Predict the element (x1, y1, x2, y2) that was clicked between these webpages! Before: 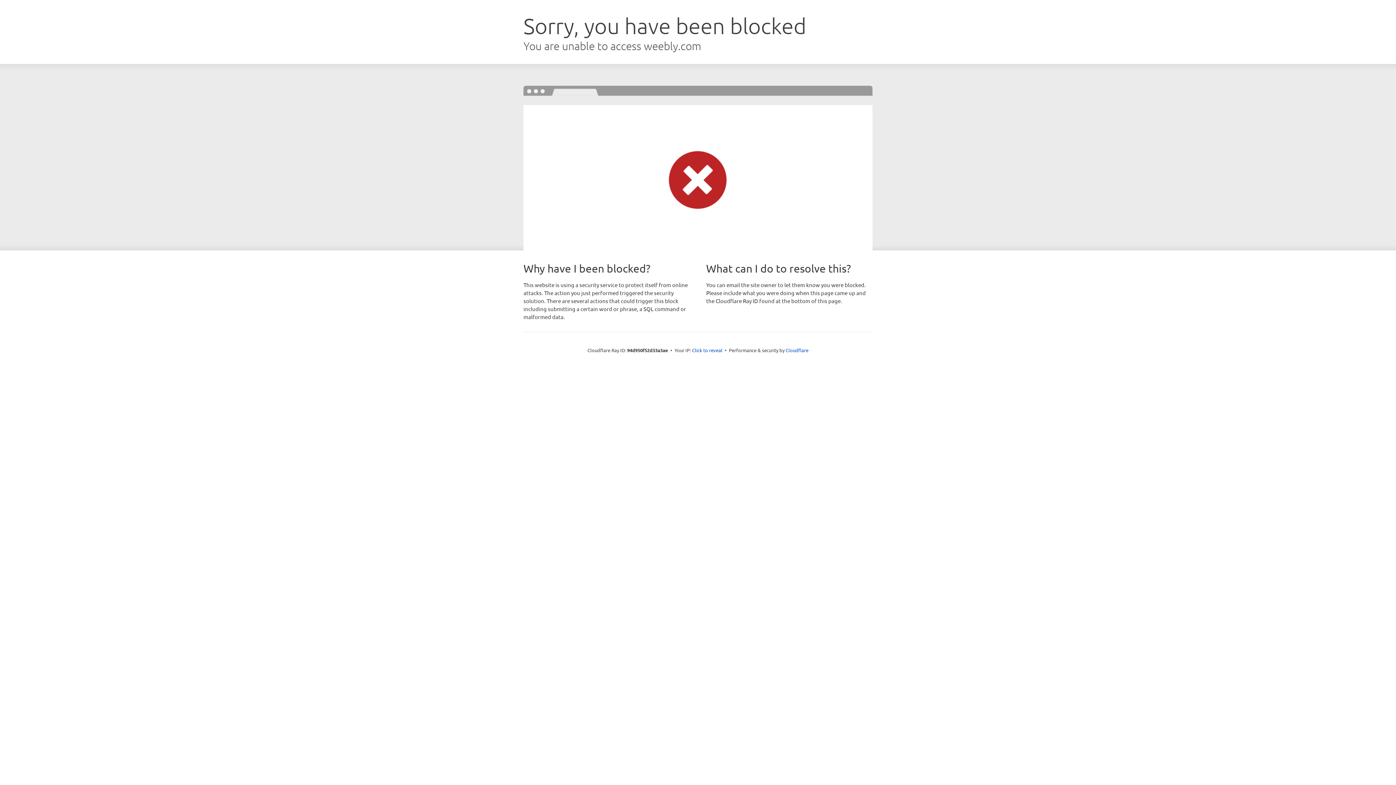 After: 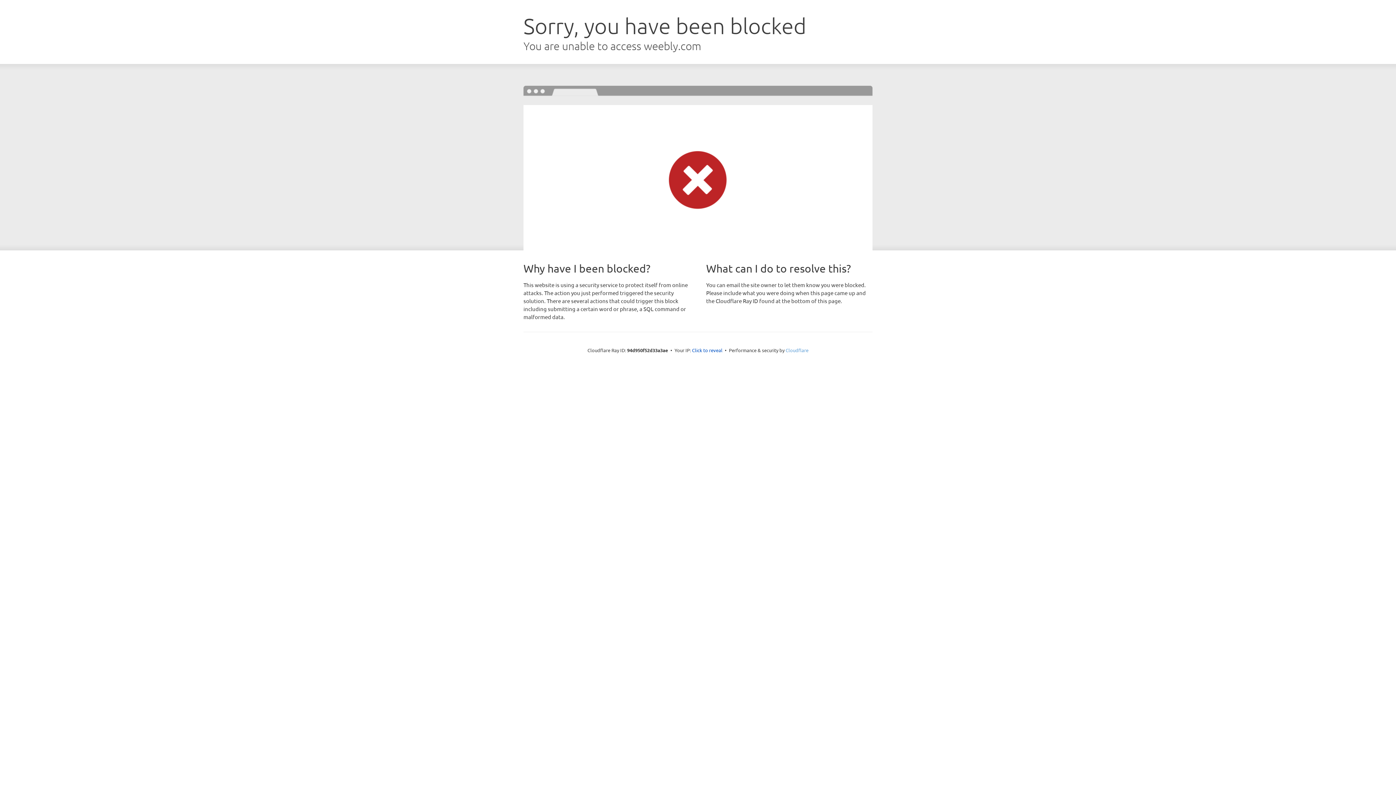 Action: label: Cloudflare bbox: (785, 347, 808, 353)